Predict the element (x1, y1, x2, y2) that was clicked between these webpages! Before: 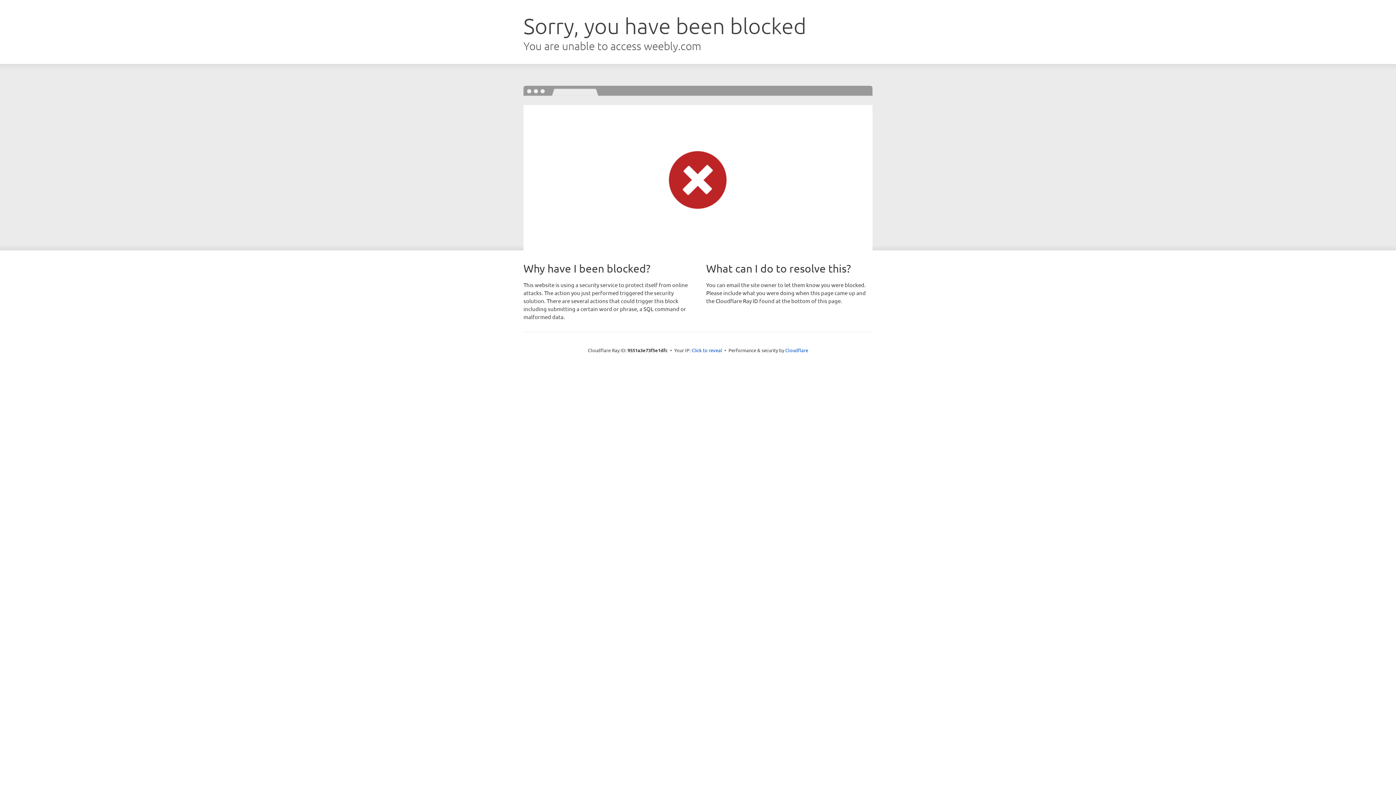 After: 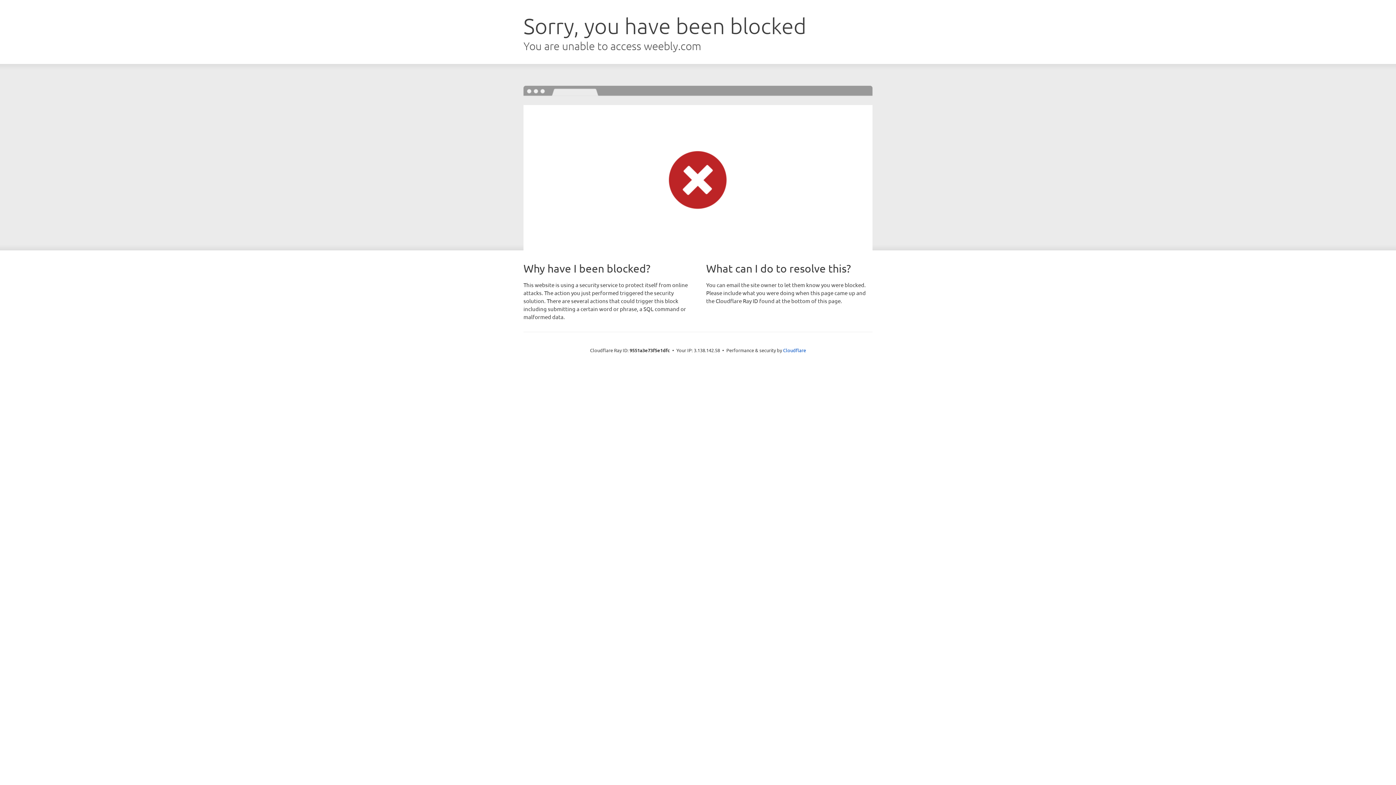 Action: label: Click to reveal bbox: (691, 346, 722, 353)